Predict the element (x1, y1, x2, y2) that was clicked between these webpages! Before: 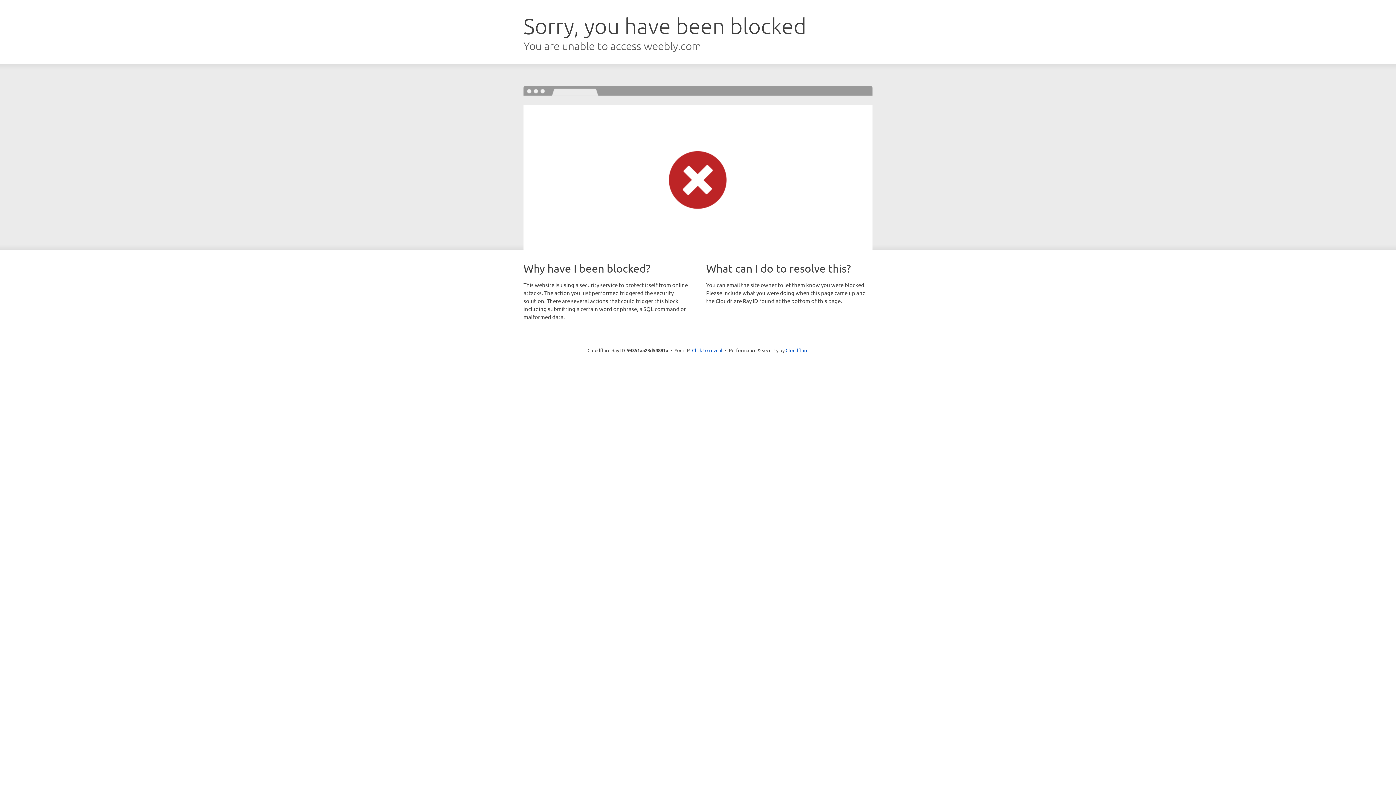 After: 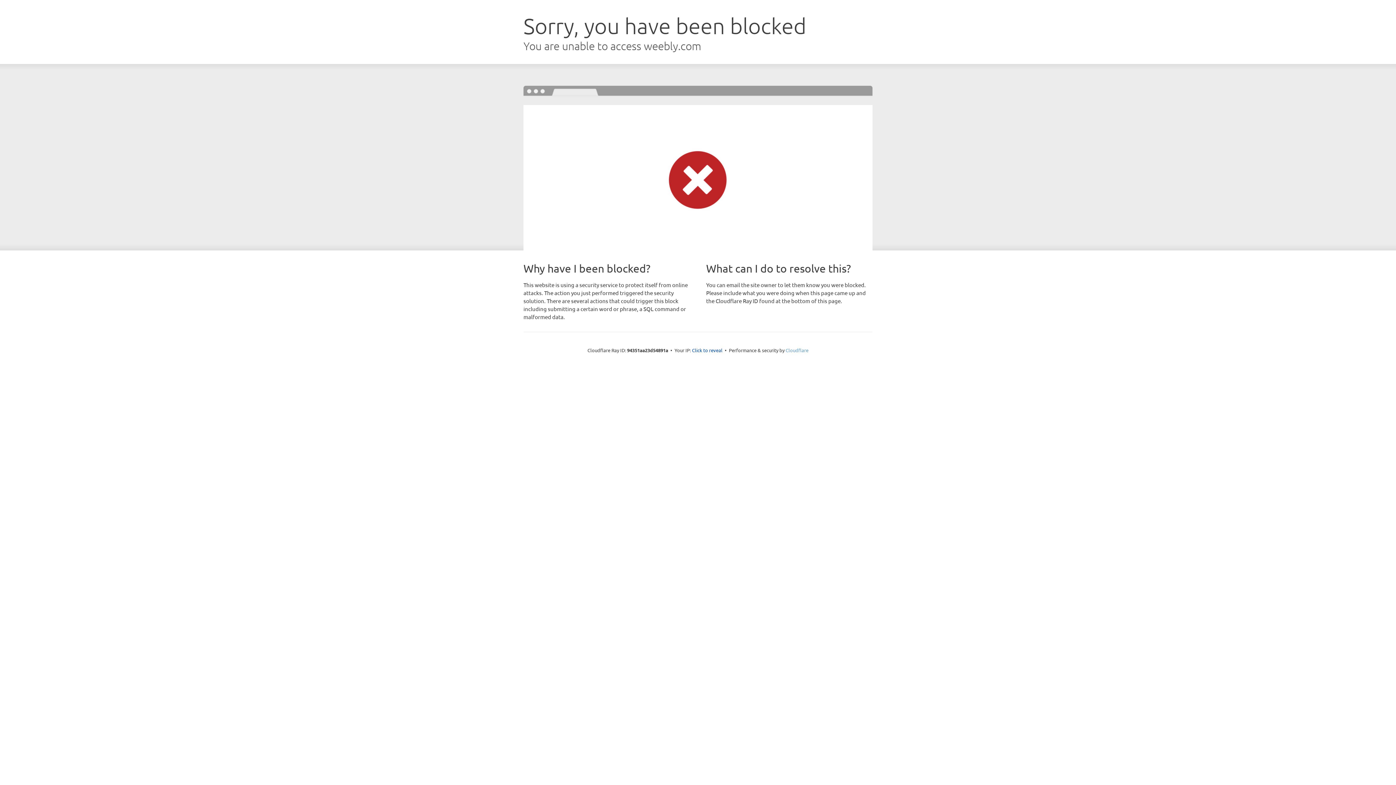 Action: bbox: (785, 347, 808, 353) label: Cloudflare